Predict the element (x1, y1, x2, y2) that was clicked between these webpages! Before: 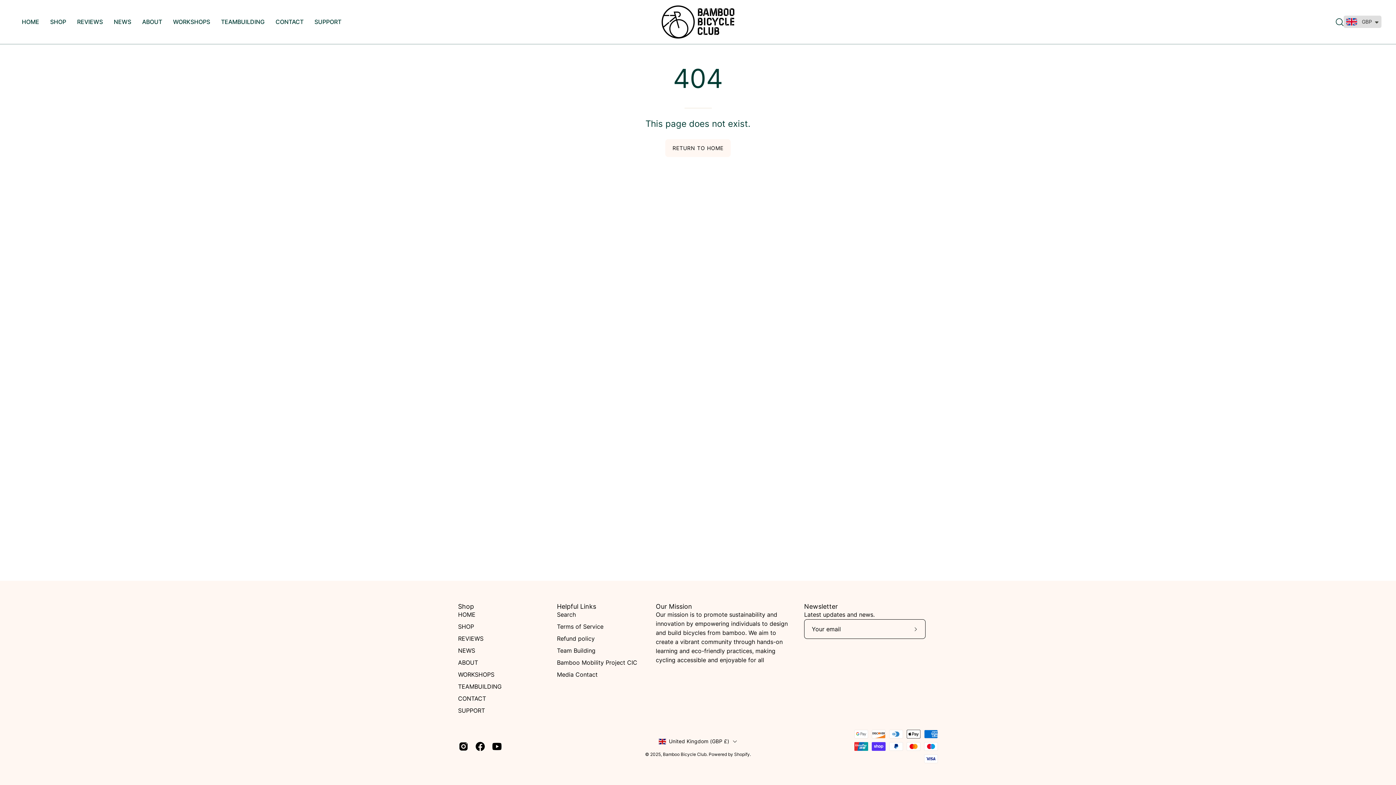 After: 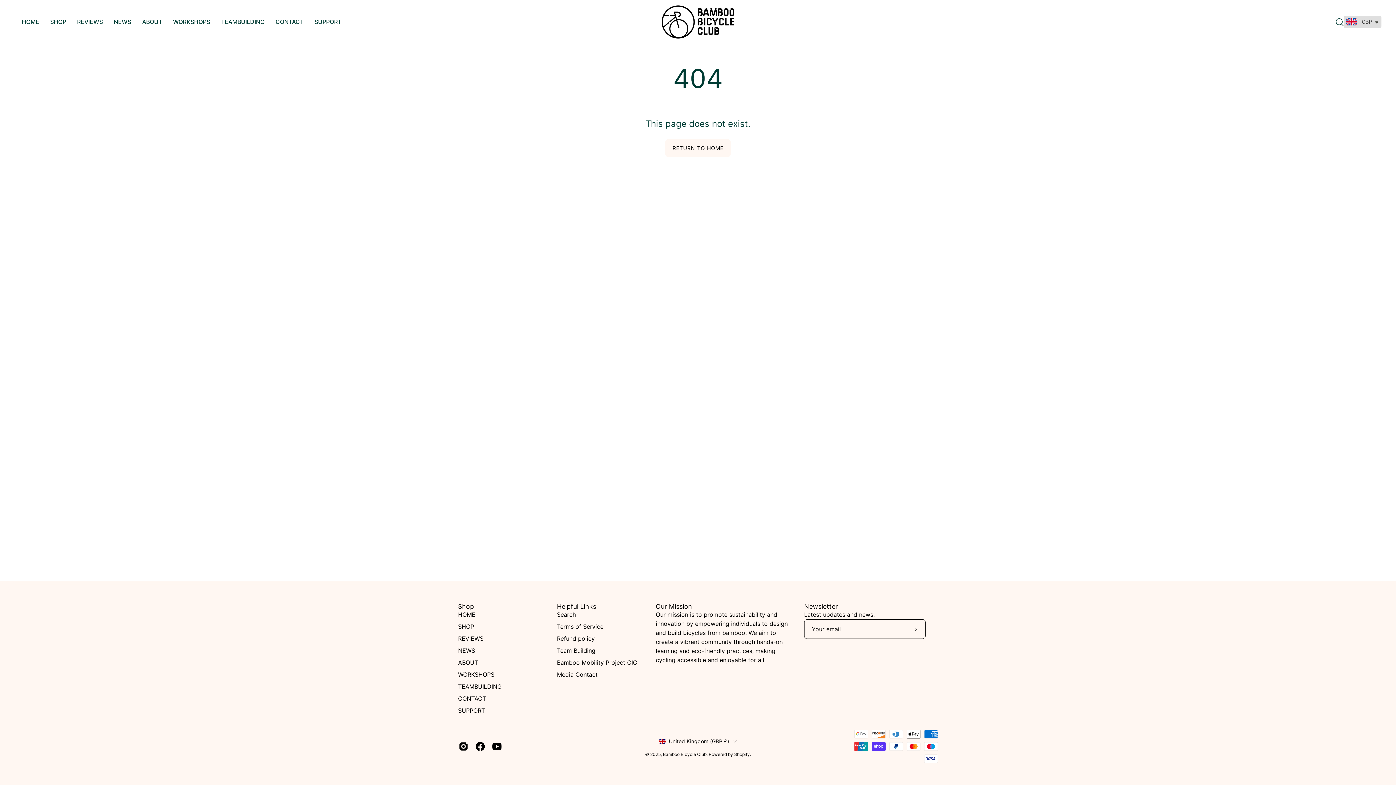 Action: label: Helpful Links bbox: (557, 602, 596, 610)